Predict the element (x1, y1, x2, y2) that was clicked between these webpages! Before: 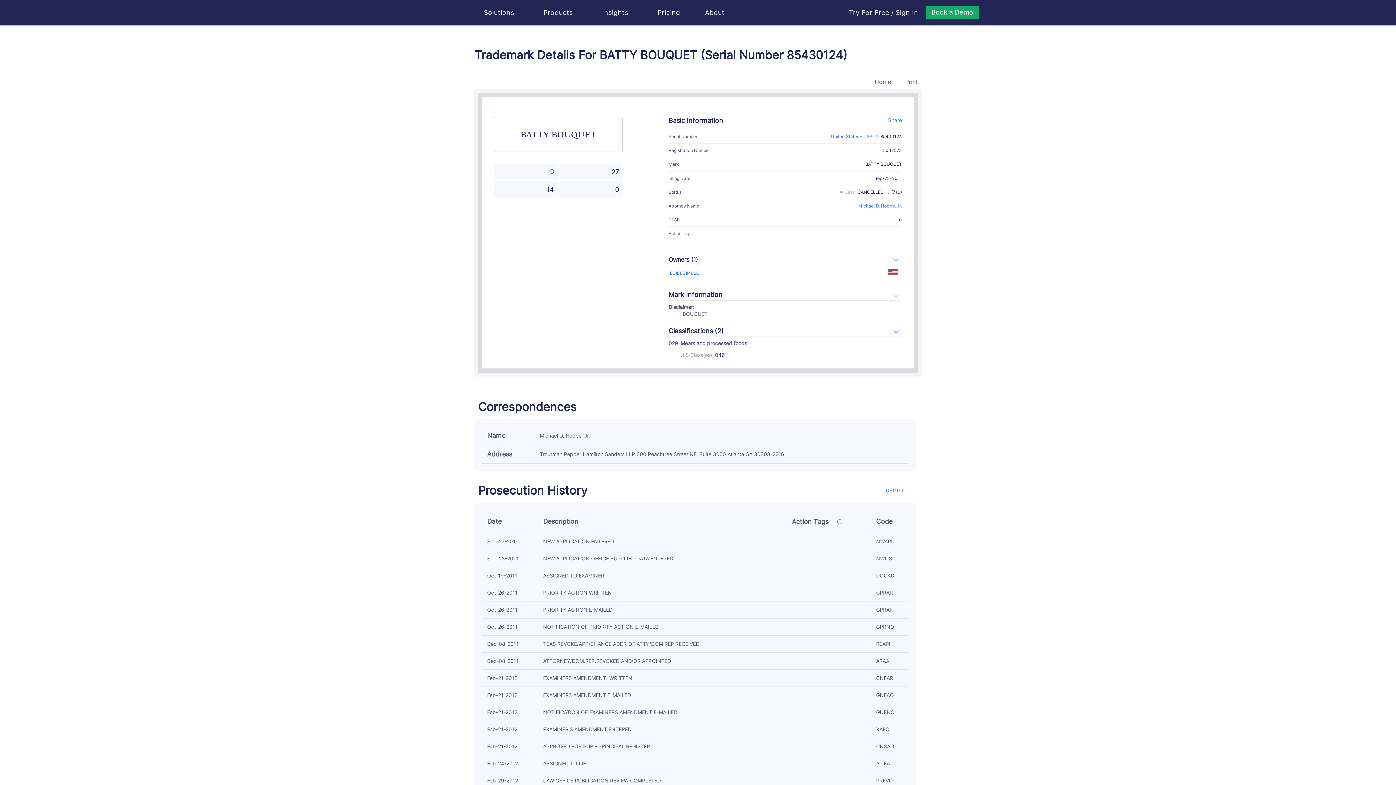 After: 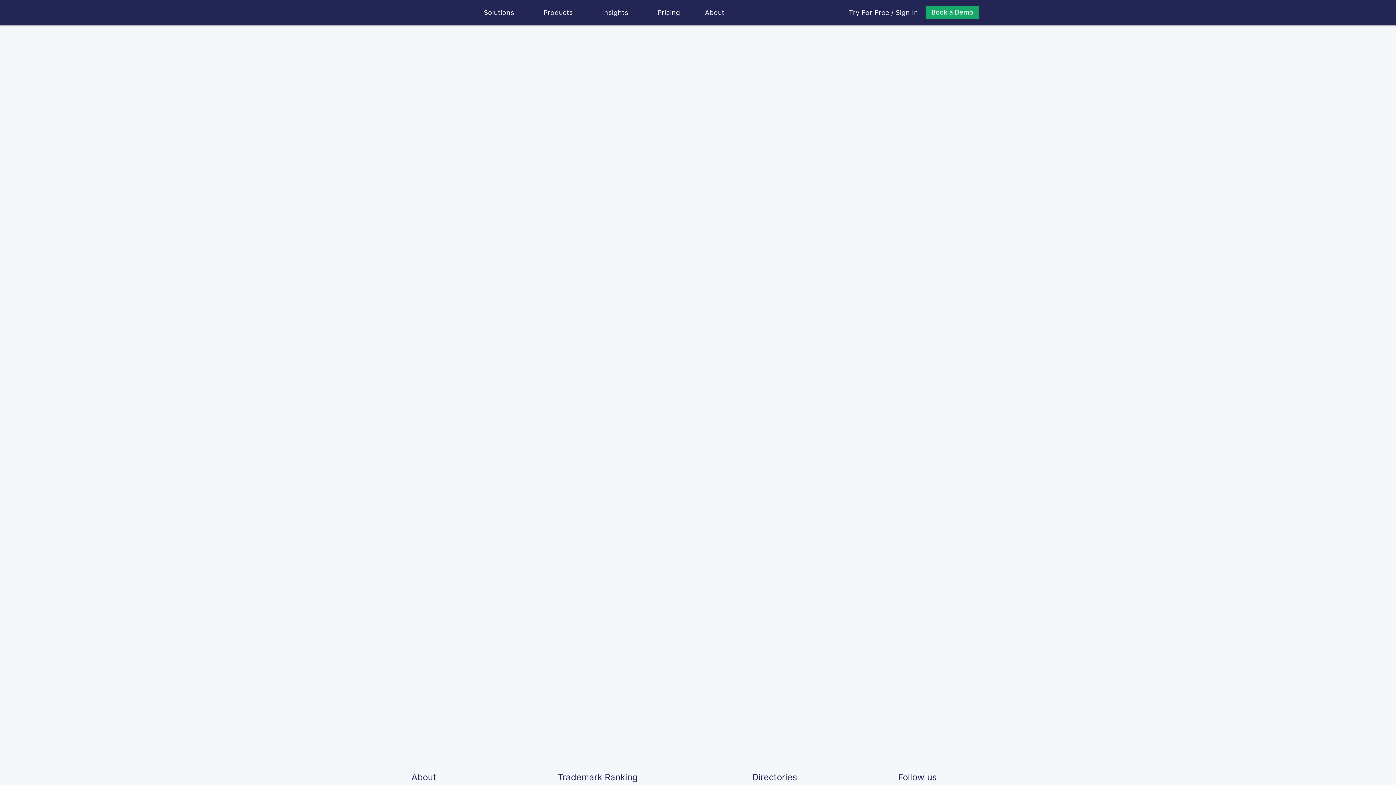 Action: bbox: (925, 5, 979, 18) label: Book a Demo